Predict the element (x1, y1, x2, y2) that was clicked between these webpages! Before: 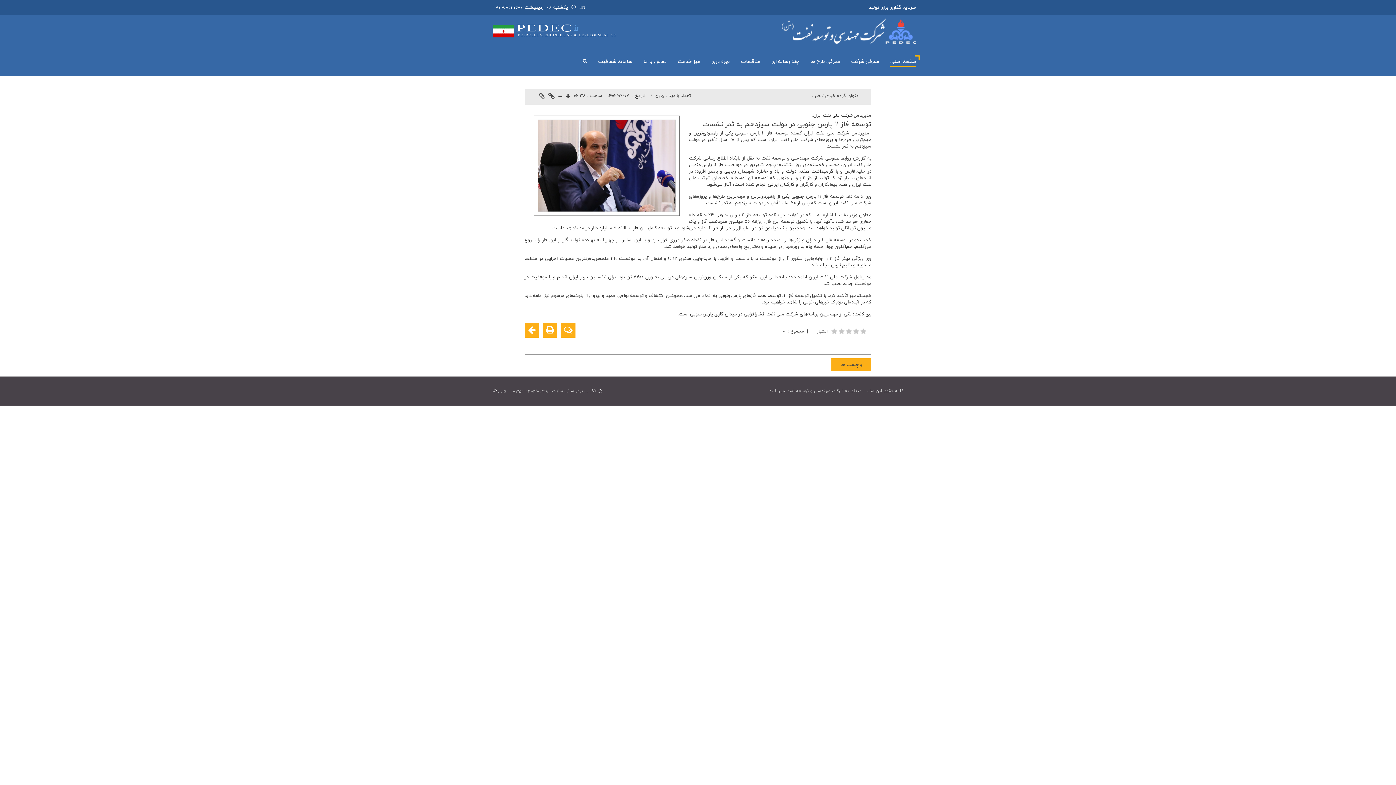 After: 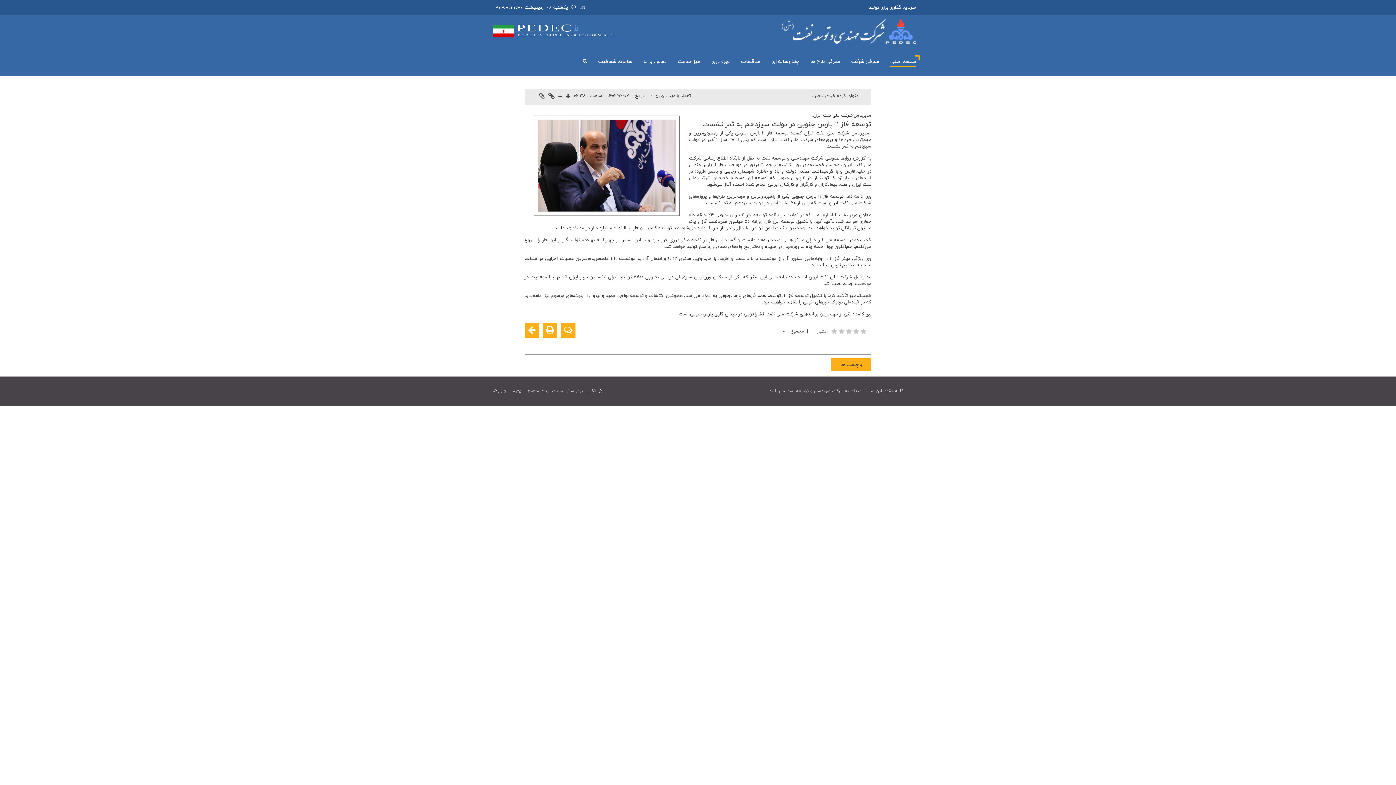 Action: bbox: (492, 388, 497, 393)